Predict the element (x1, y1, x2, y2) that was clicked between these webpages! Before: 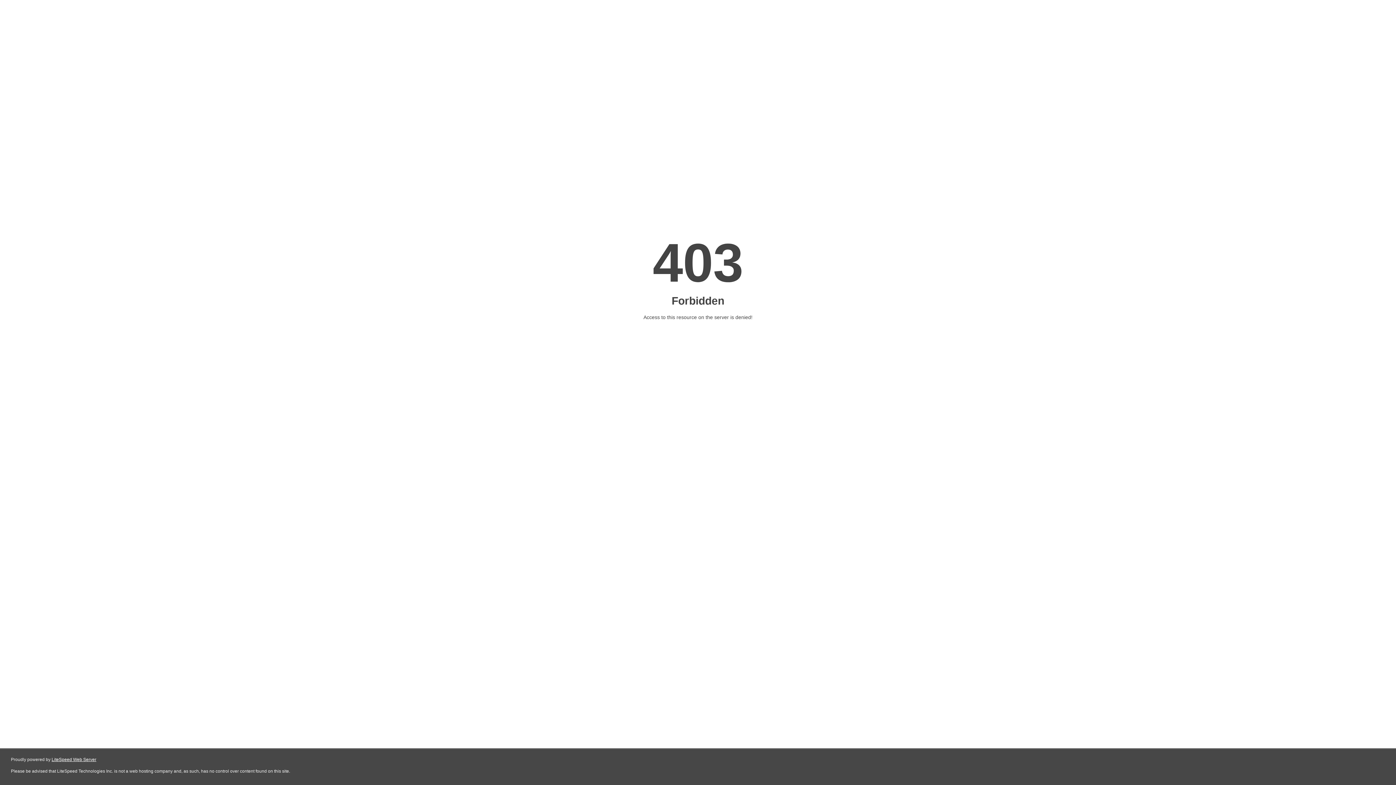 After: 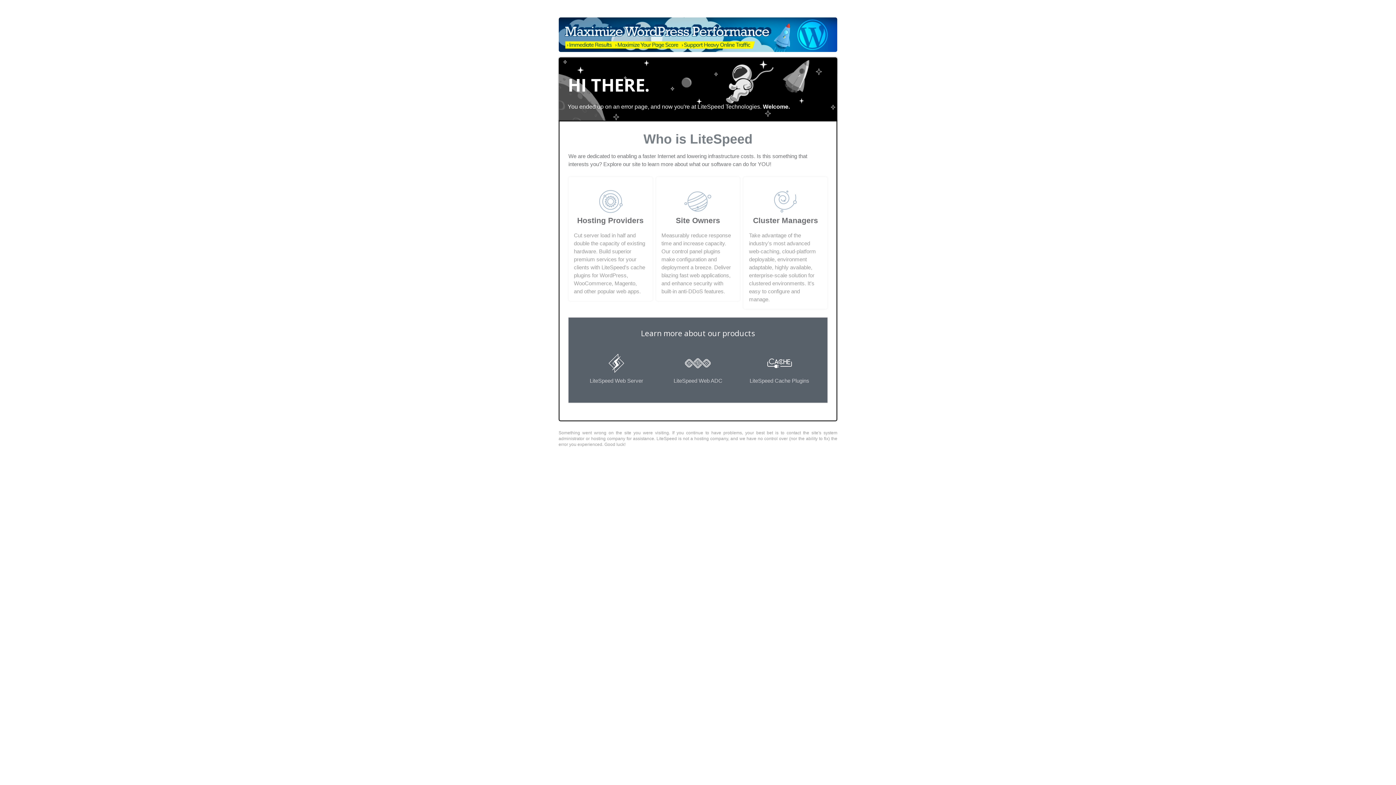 Action: bbox: (51, 757, 96, 762) label: LiteSpeed Web Server